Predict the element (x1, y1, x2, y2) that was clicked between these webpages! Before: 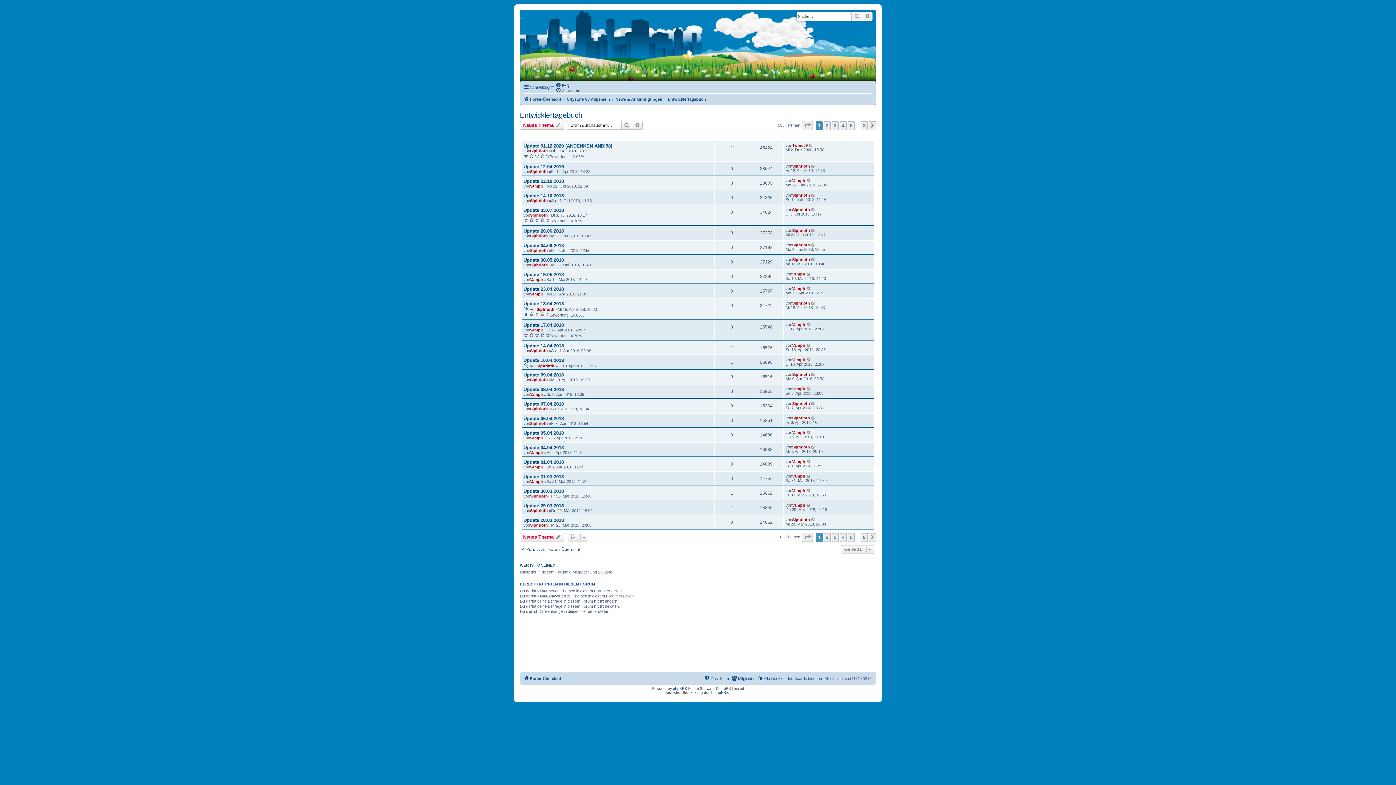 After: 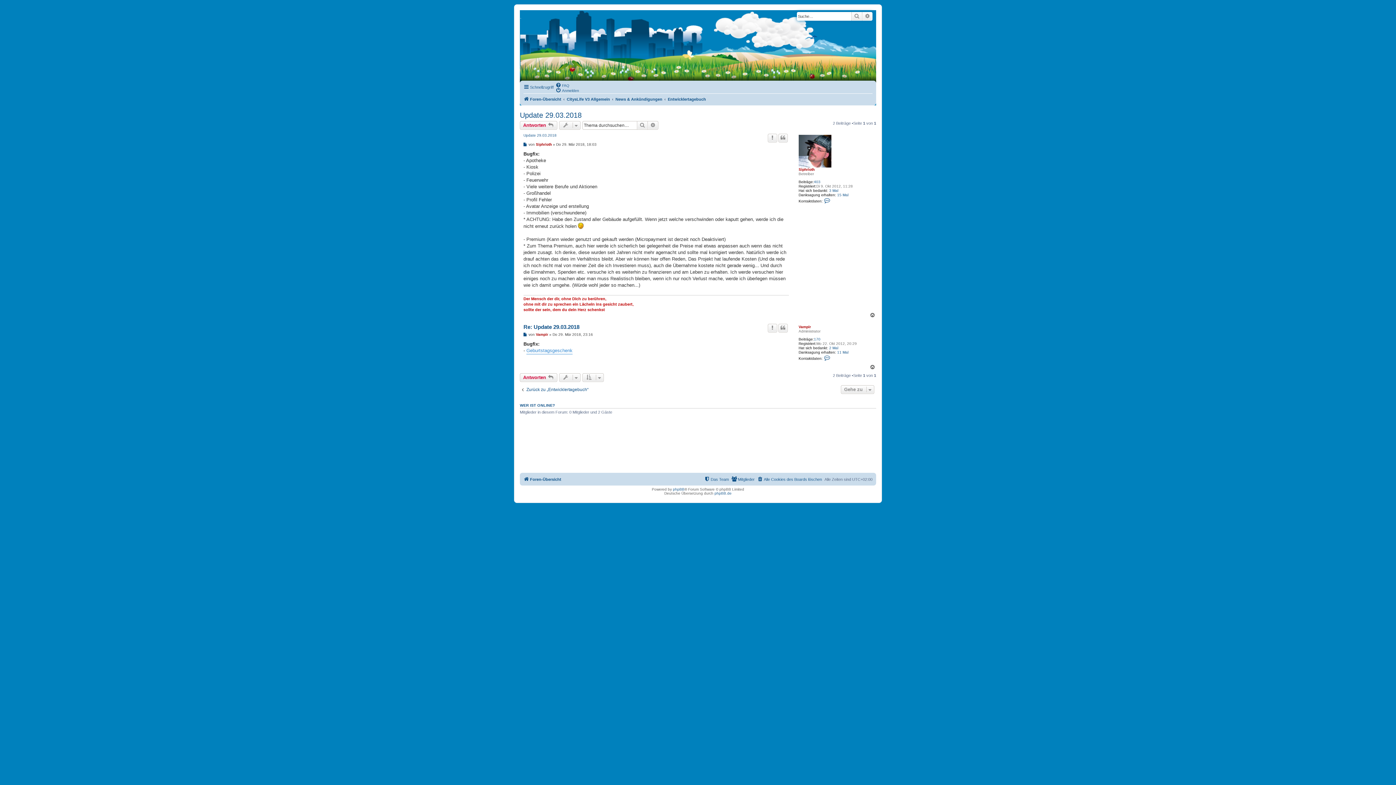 Action: bbox: (523, 503, 564, 508) label: Update 29.03.2018